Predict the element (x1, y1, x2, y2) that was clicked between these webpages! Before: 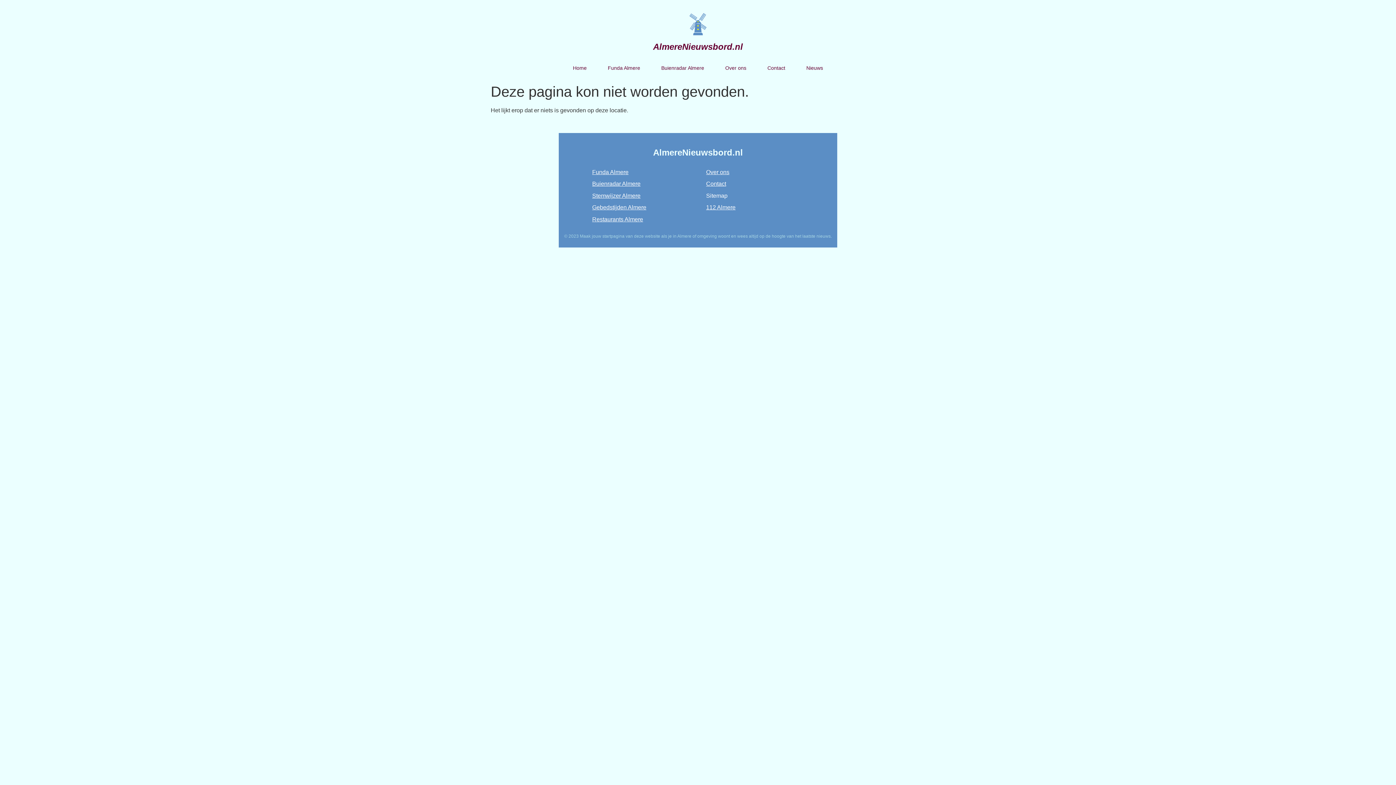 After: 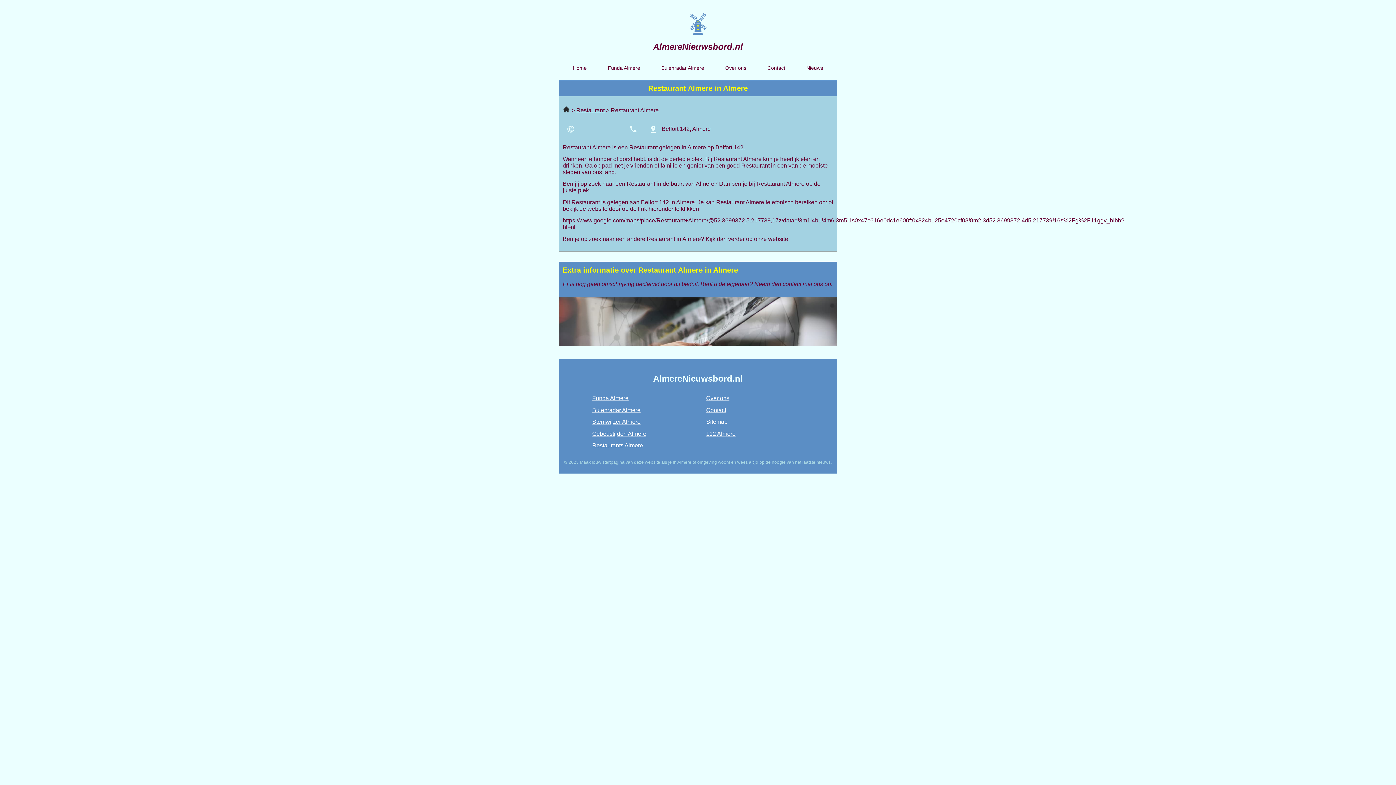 Action: bbox: (592, 216, 643, 222) label: Restaurants Almere